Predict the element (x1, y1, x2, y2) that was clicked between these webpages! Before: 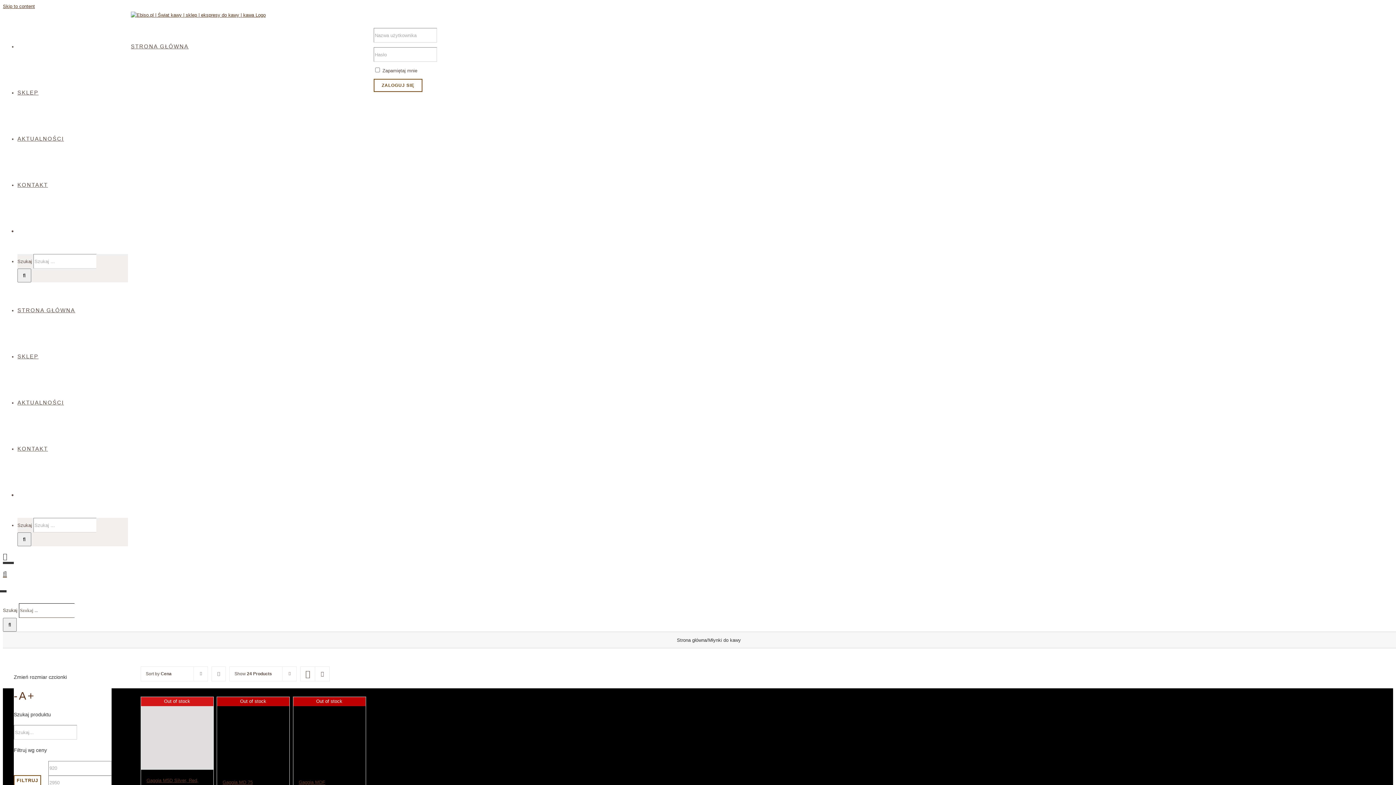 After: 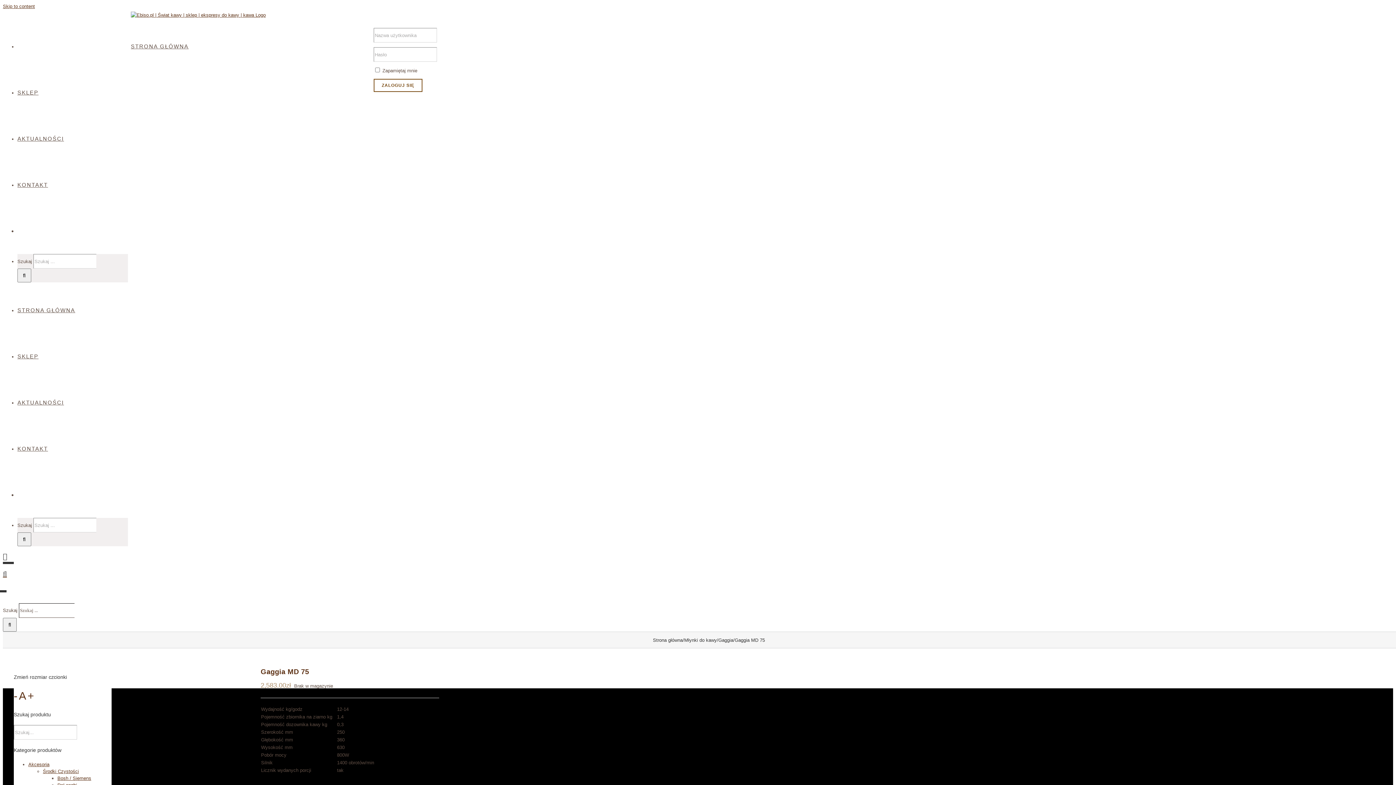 Action: bbox: (222, 780, 252, 785) label: Gaggia MD 75